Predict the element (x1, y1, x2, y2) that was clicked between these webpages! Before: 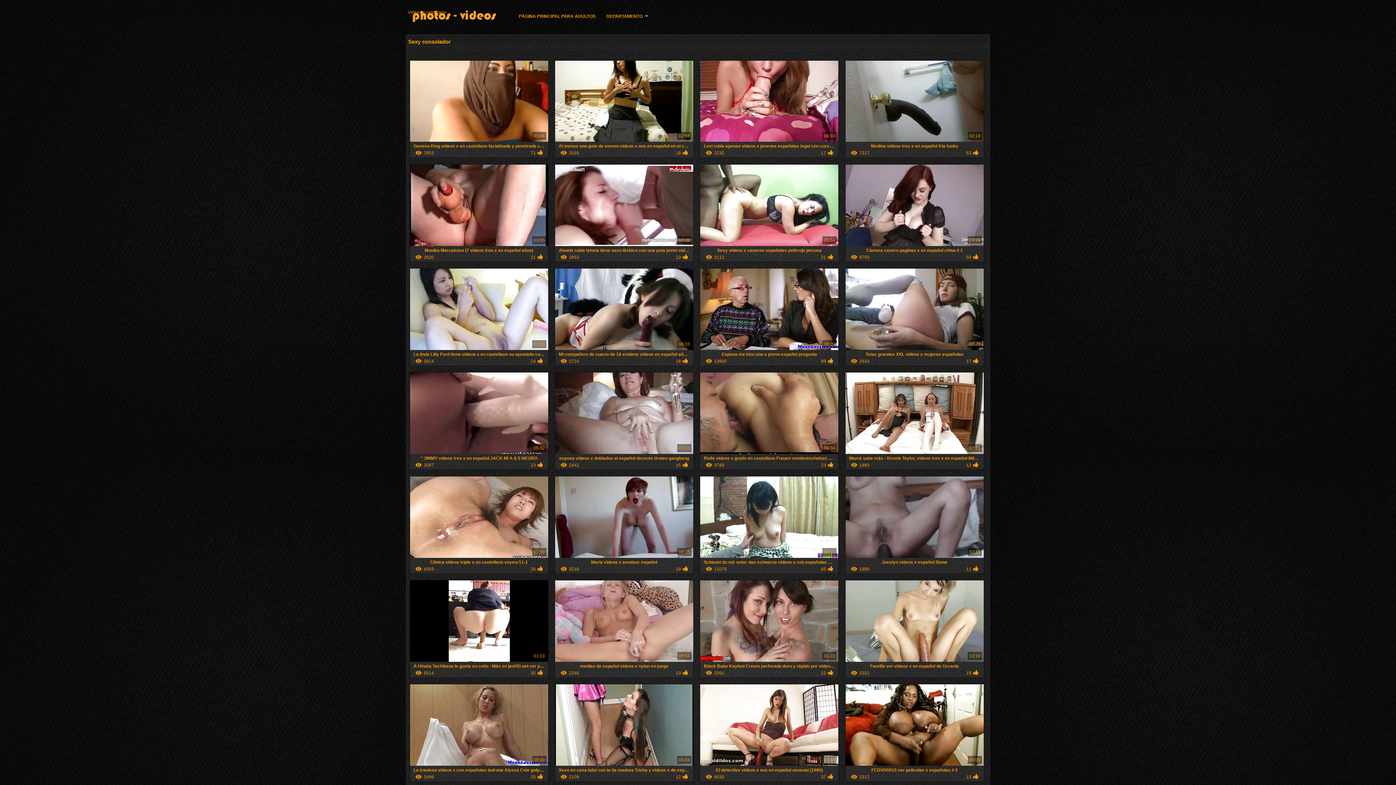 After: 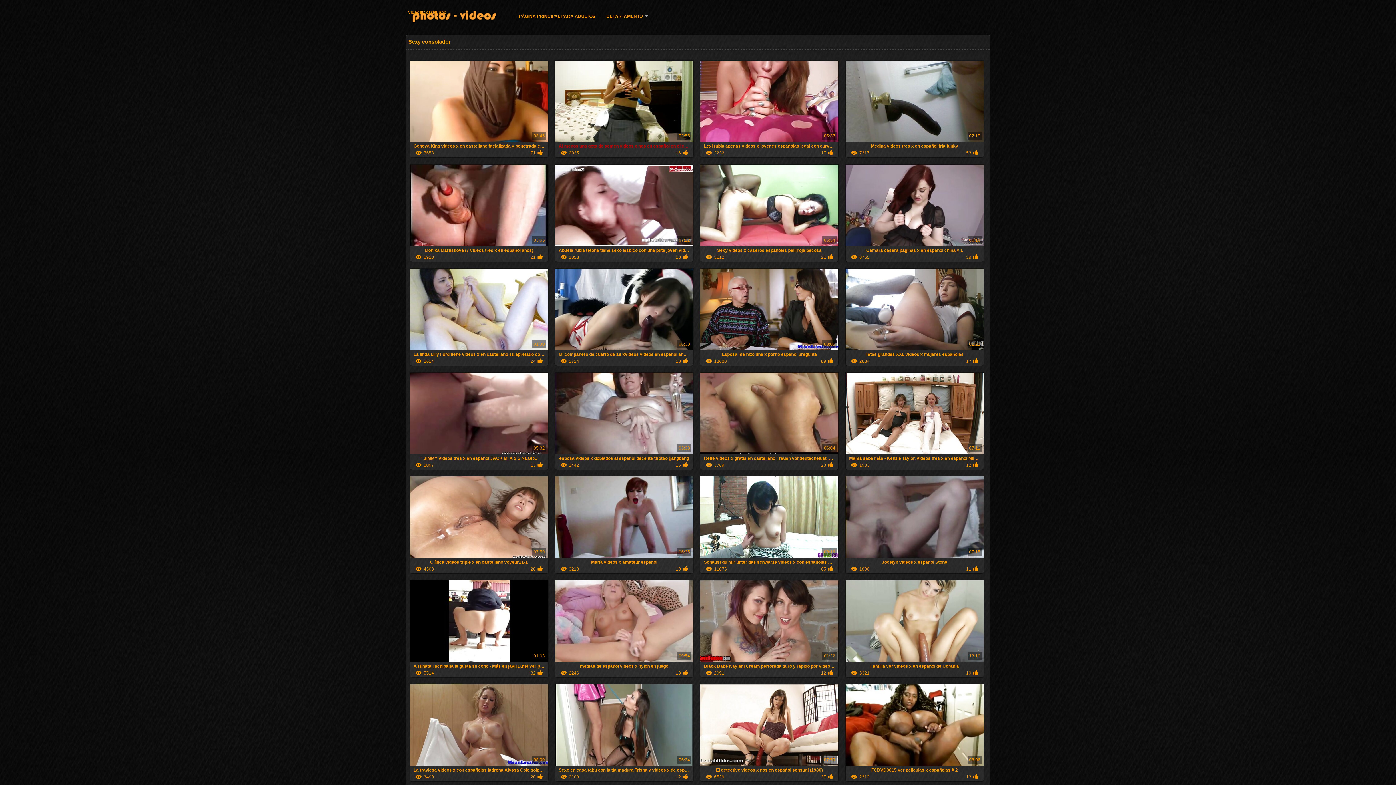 Action: label: Al menos una gota de semen videos x nos en español en el cabello - Voyeurist00

02:56
2035
16 bbox: (555, 137, 693, 157)